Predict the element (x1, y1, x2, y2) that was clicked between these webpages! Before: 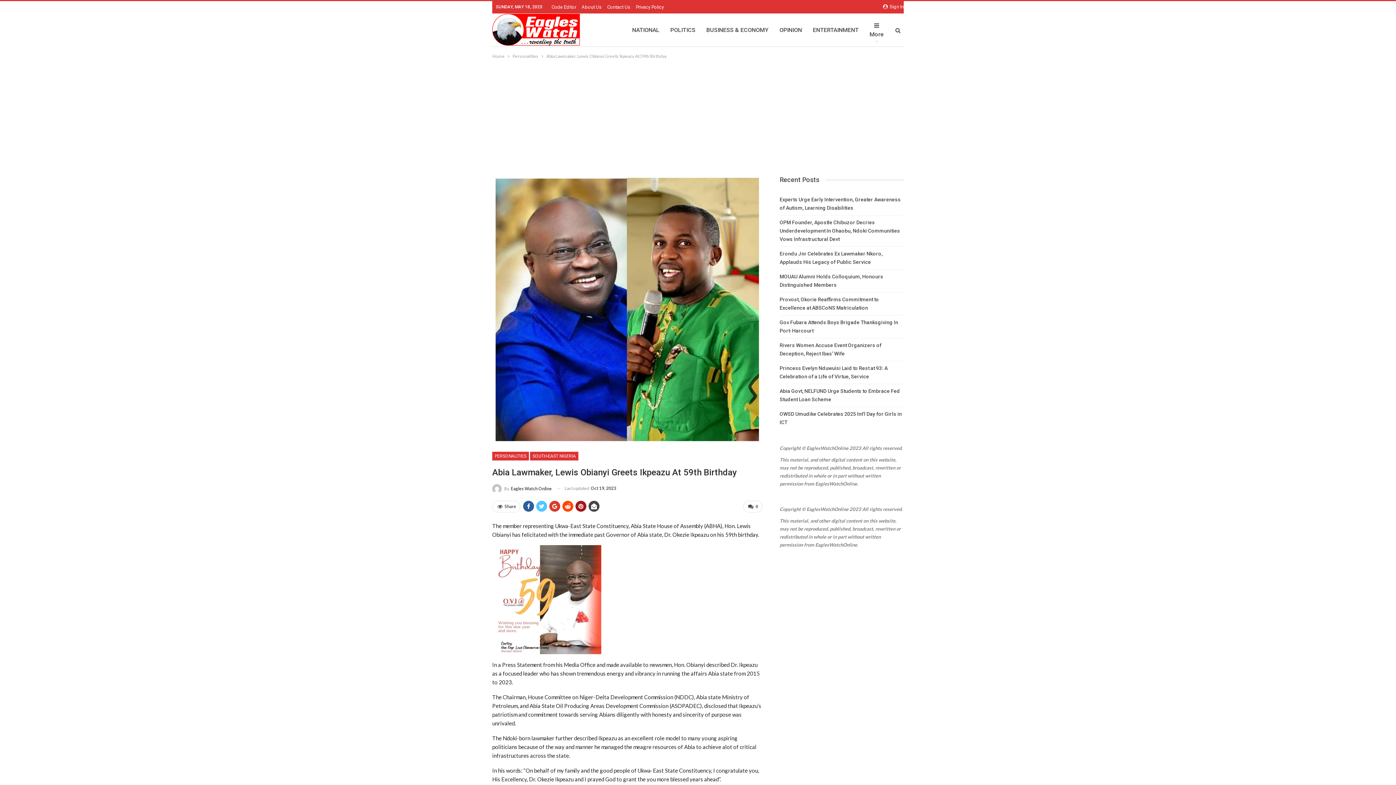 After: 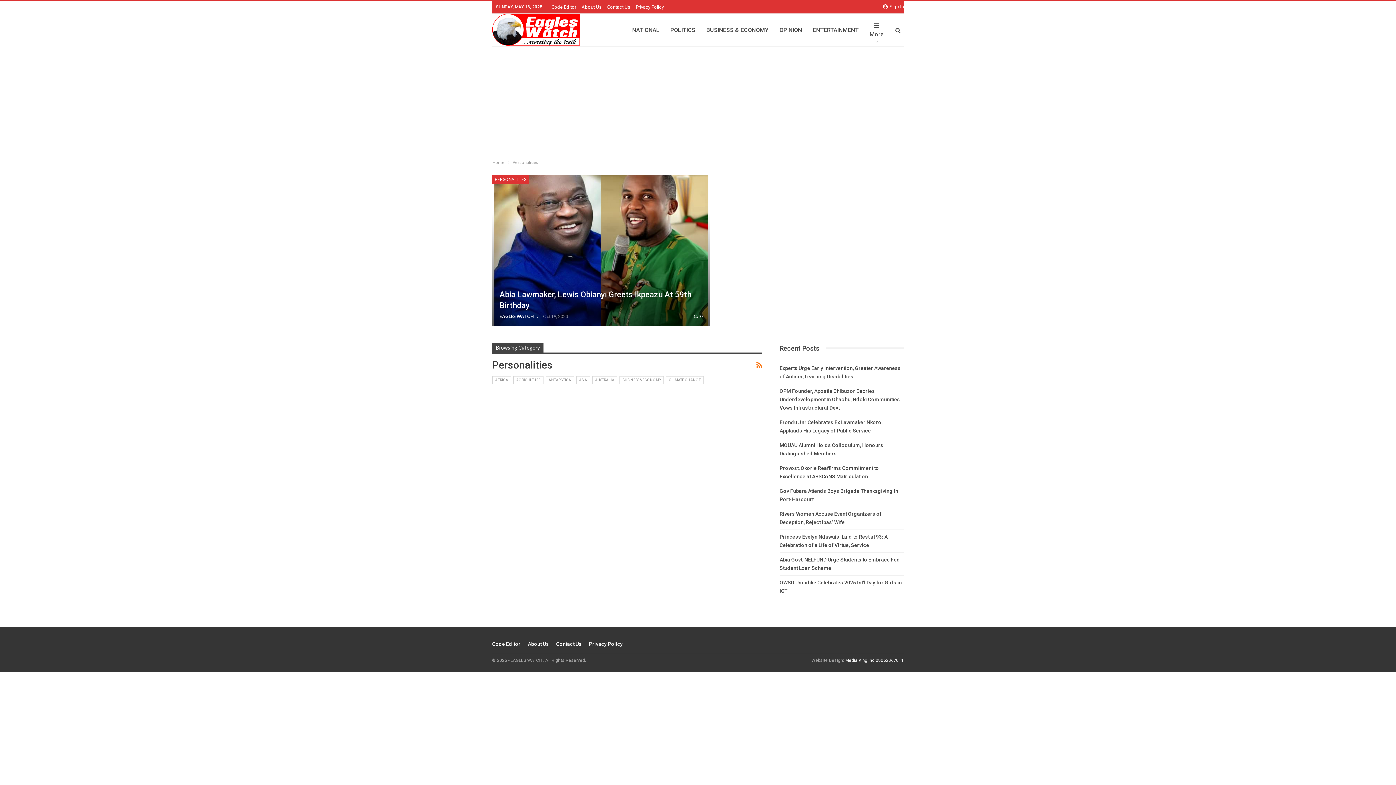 Action: bbox: (512, 52, 538, 60) label: Personalities